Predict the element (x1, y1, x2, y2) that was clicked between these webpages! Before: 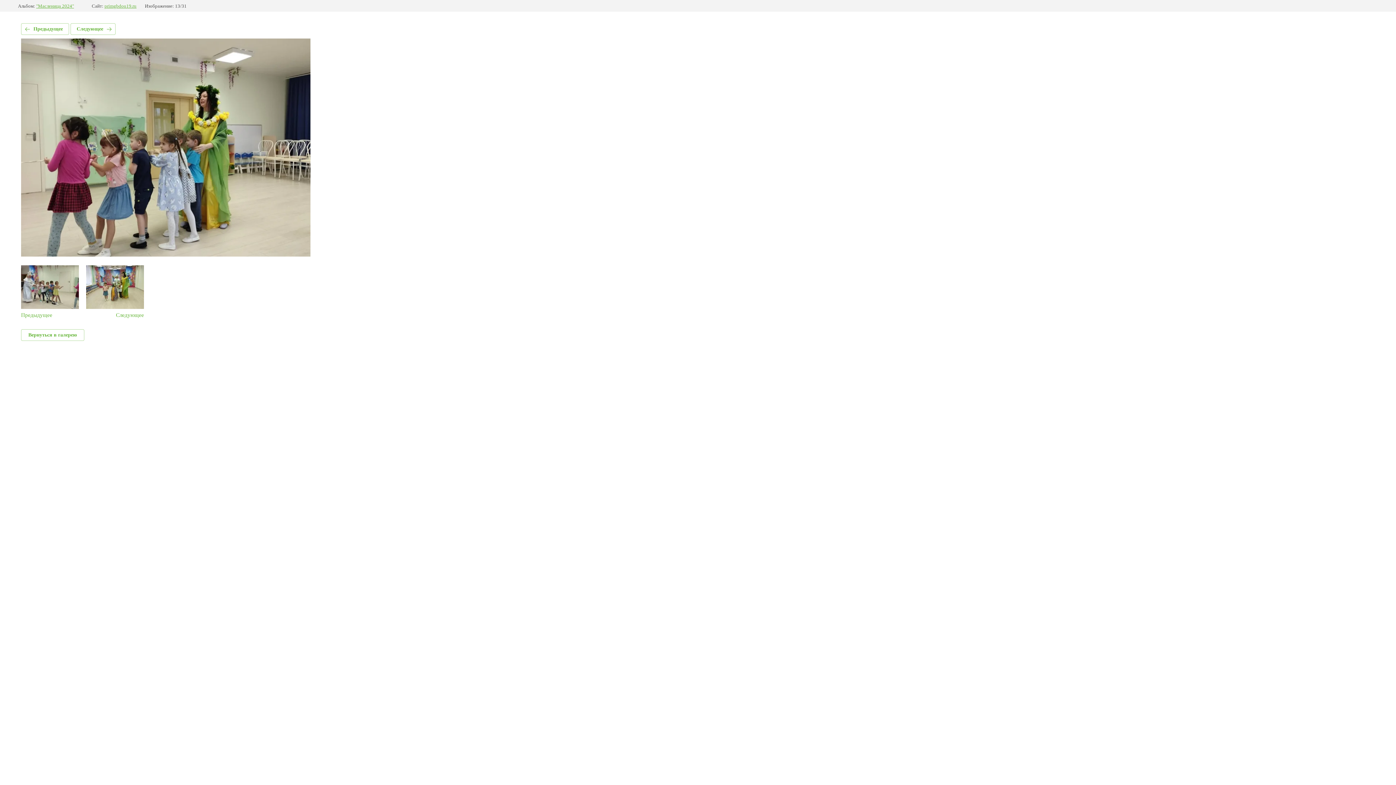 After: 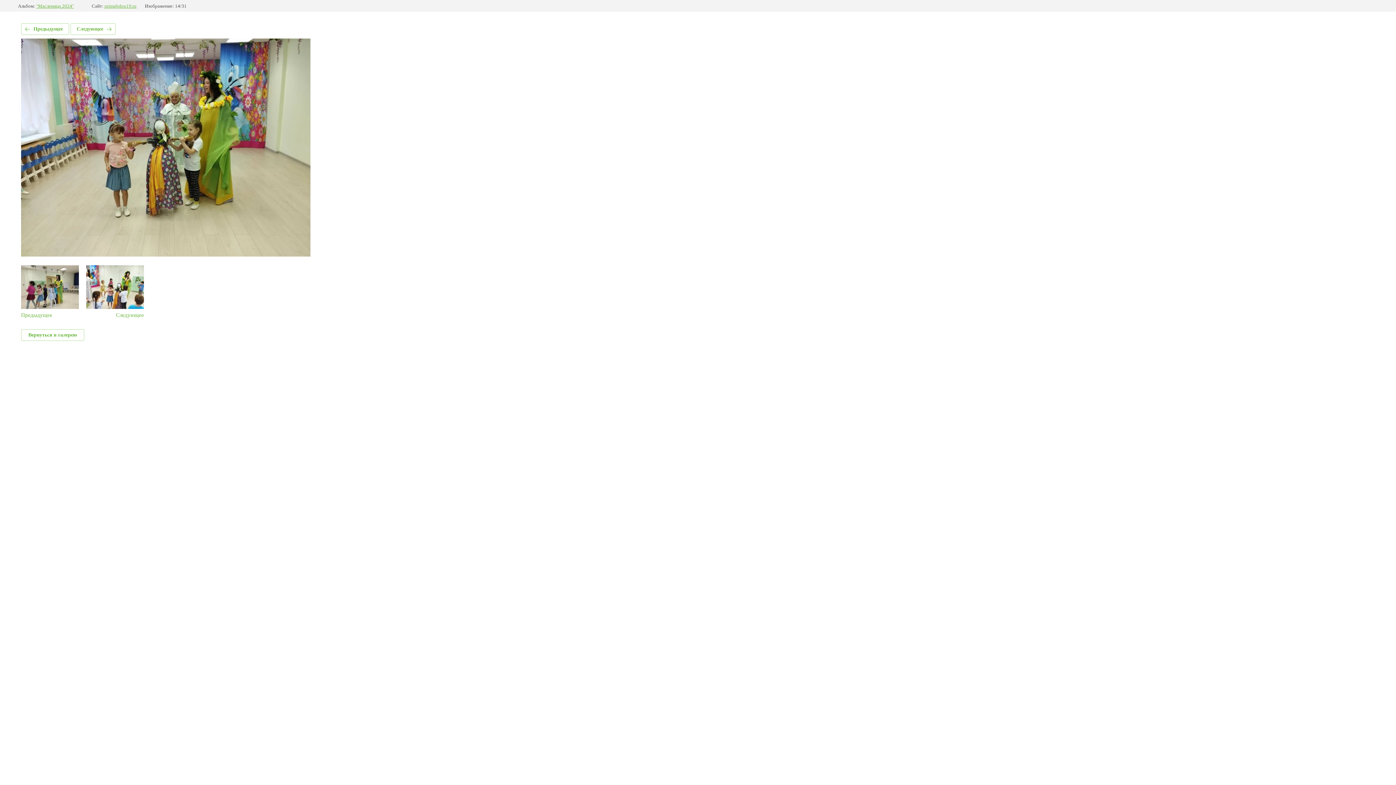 Action: label: Следующее bbox: (70, 23, 115, 34)